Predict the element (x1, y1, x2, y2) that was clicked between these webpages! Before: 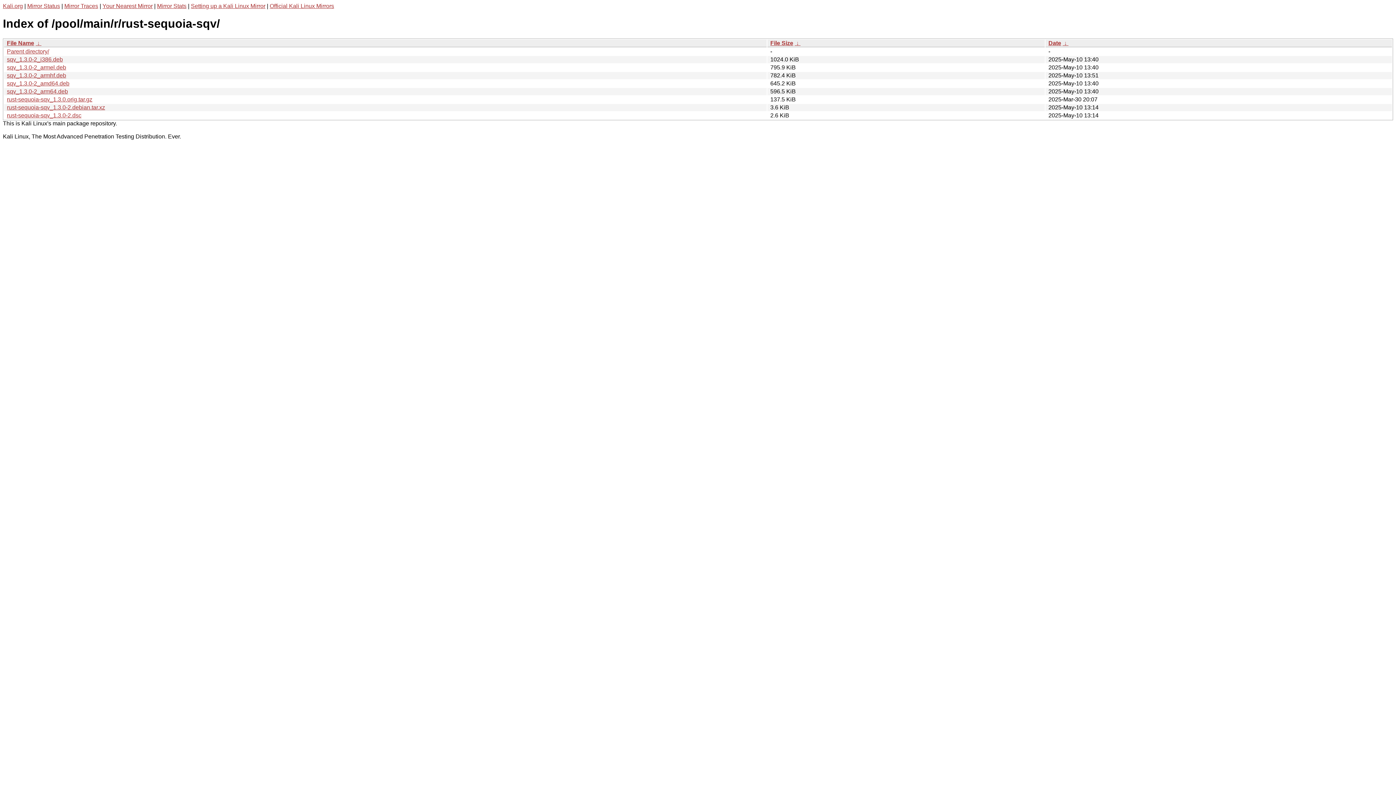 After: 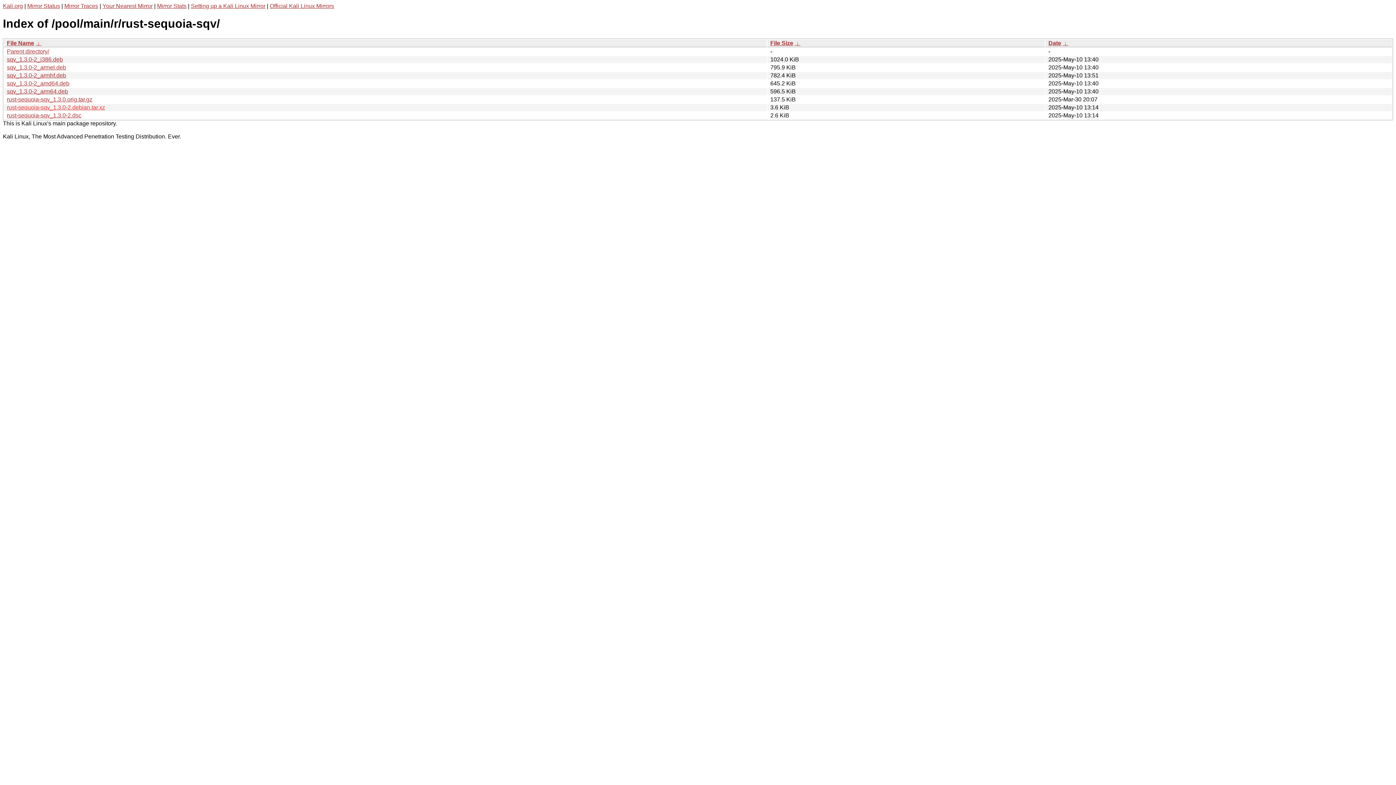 Action: label: rust-sequoia-sqv_1.3.0-2.debian.tar.xz bbox: (6, 104, 105, 110)